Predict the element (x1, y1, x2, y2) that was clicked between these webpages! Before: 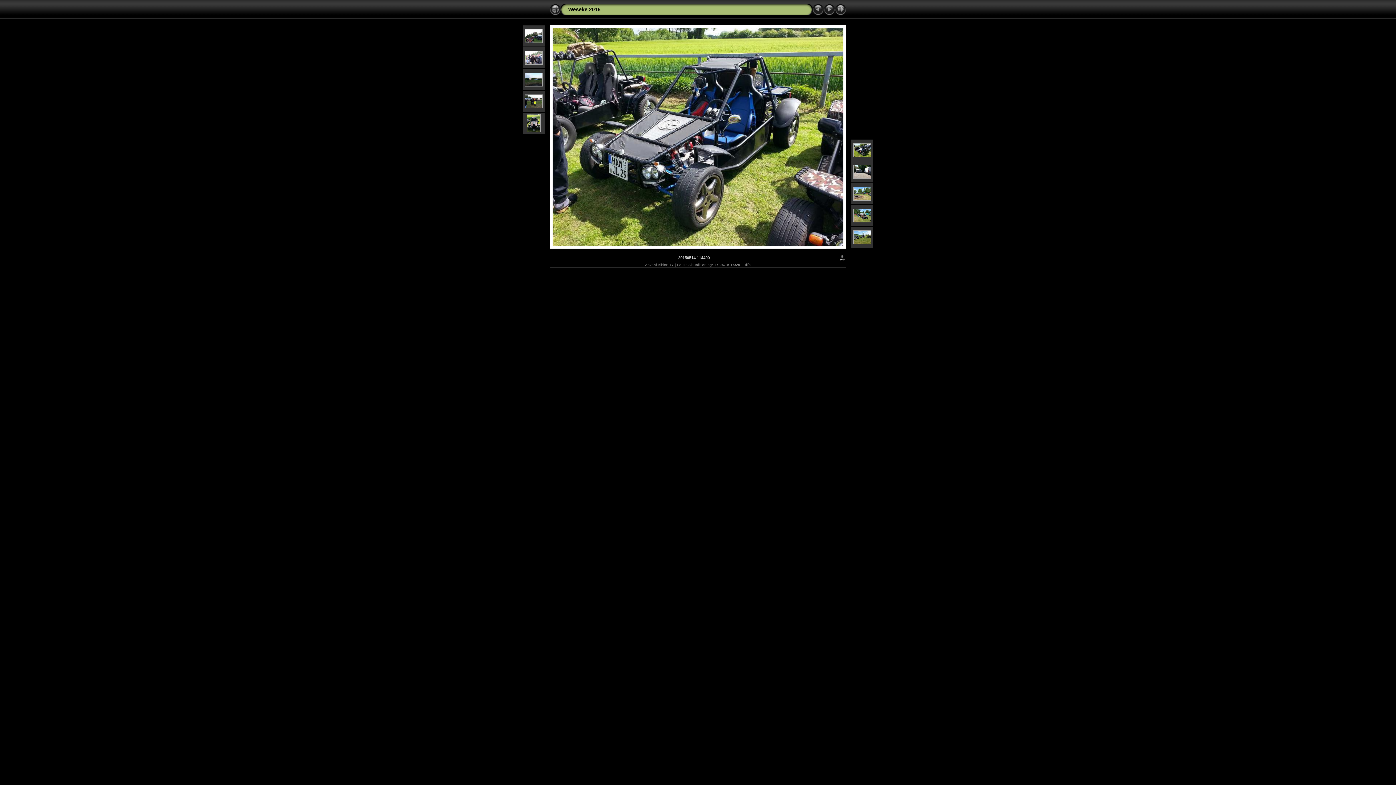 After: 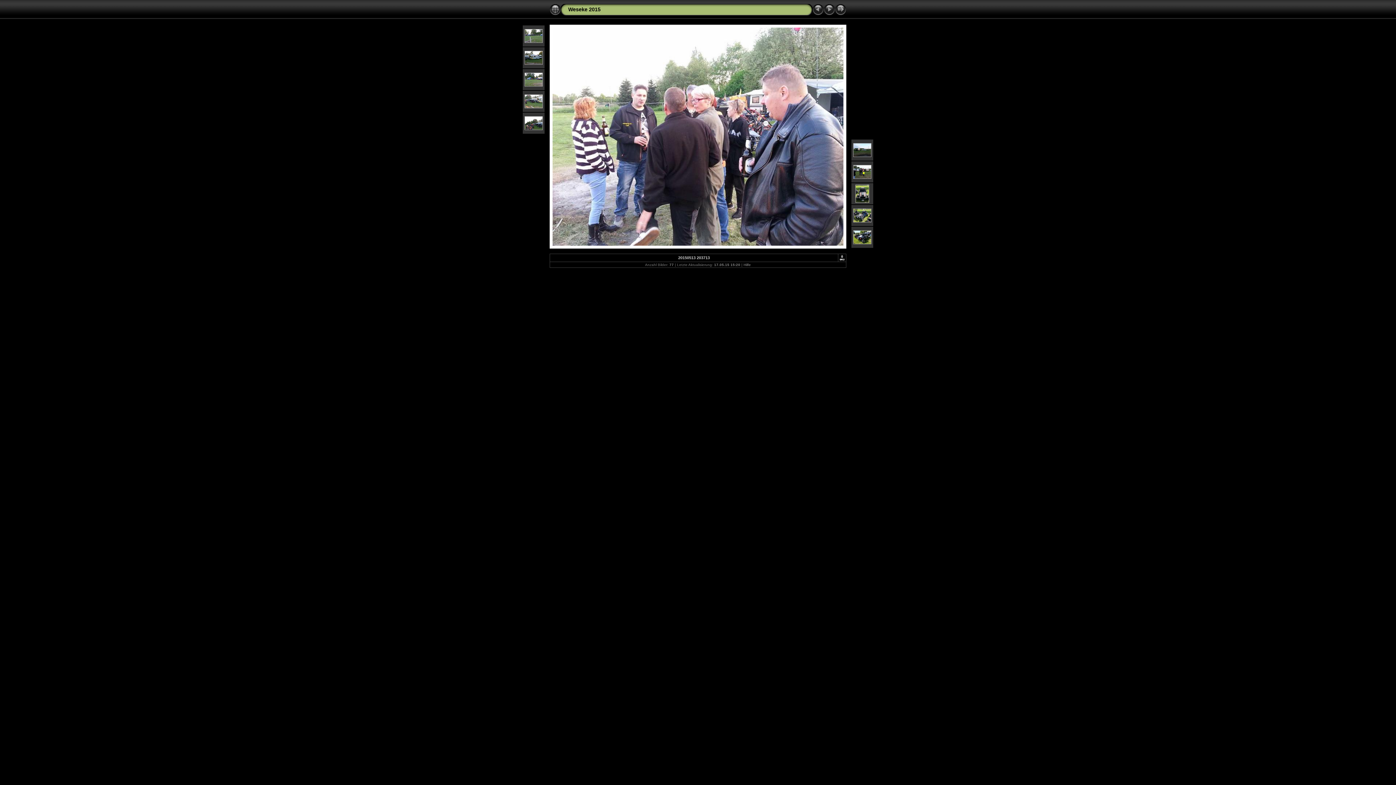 Action: bbox: (524, 60, 542, 65)